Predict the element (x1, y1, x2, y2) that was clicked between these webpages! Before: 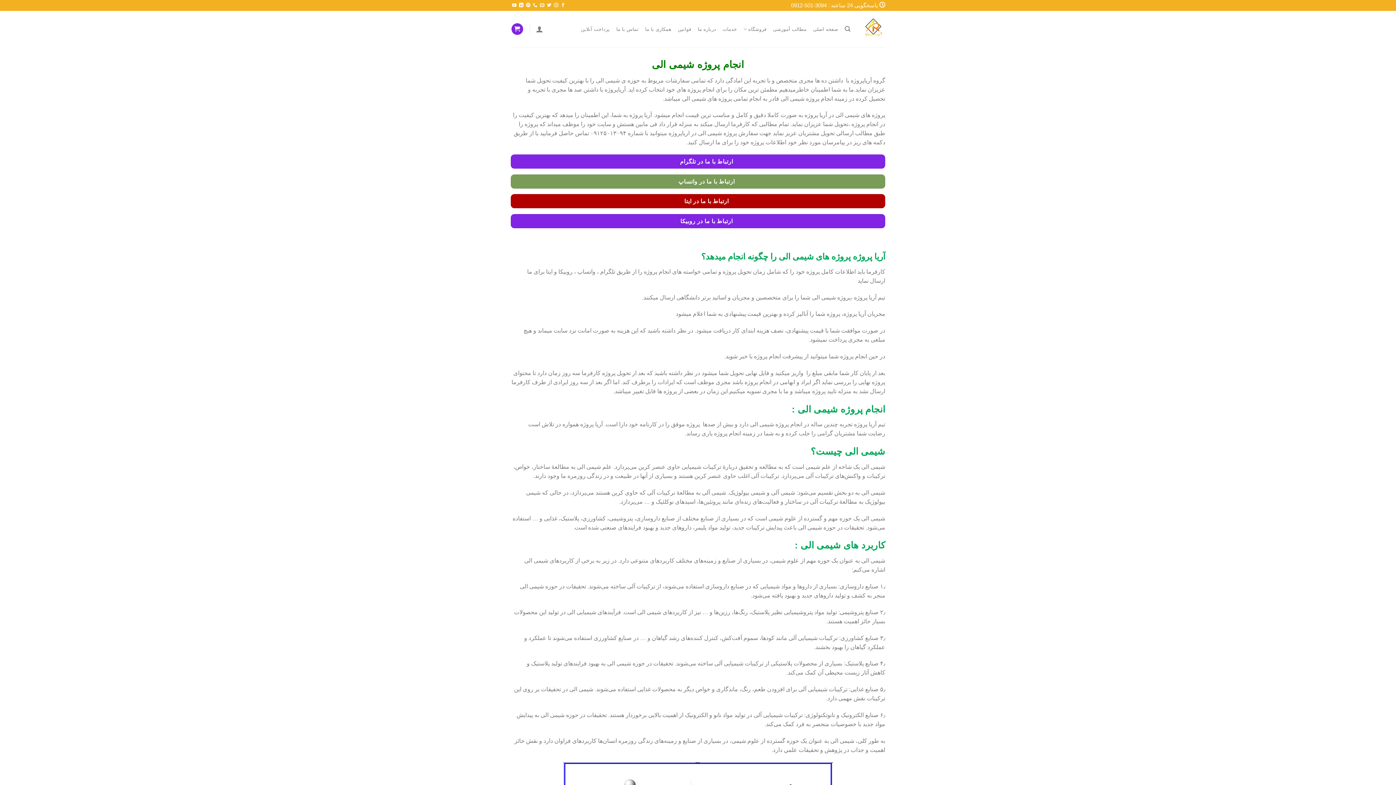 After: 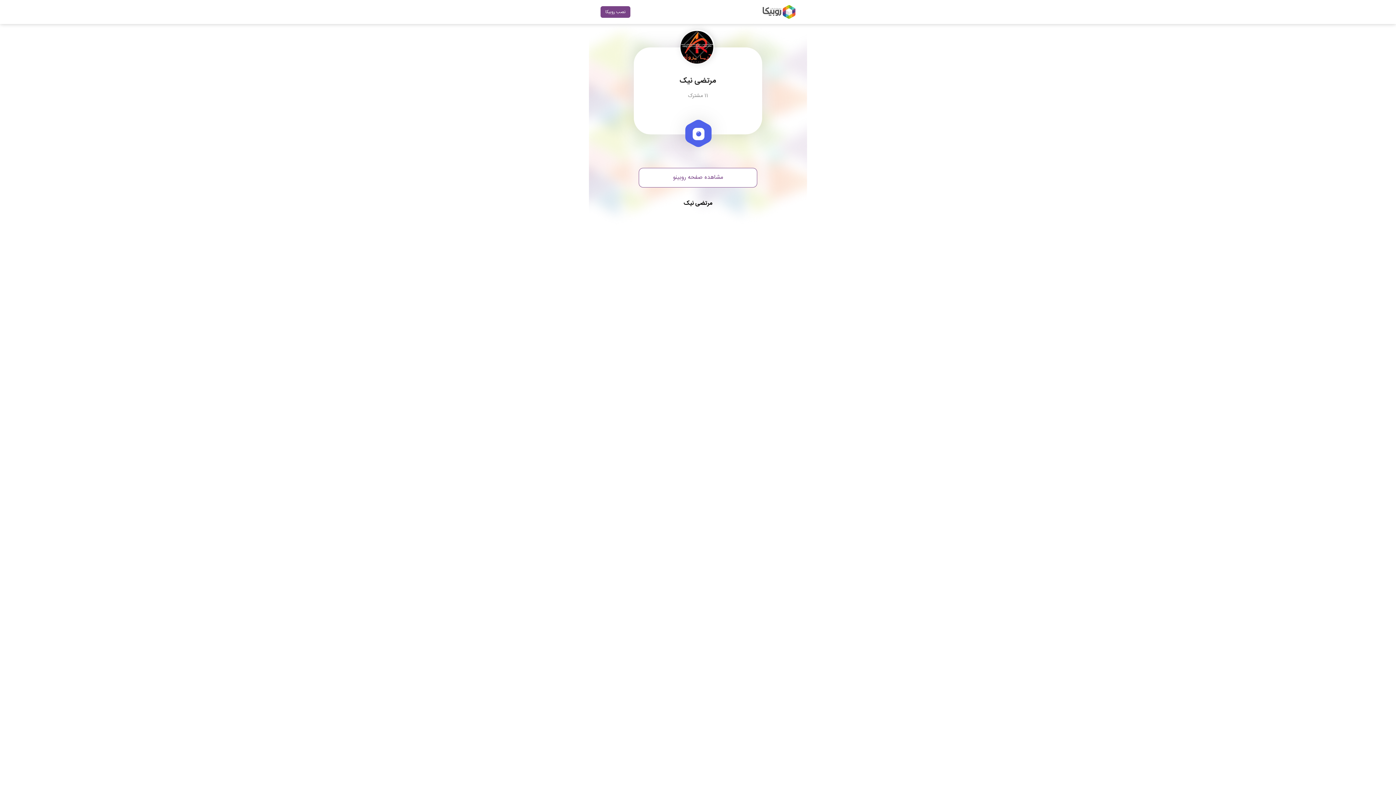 Action: label: ارتباط با ما در روبیکا  bbox: (510, 214, 885, 228)